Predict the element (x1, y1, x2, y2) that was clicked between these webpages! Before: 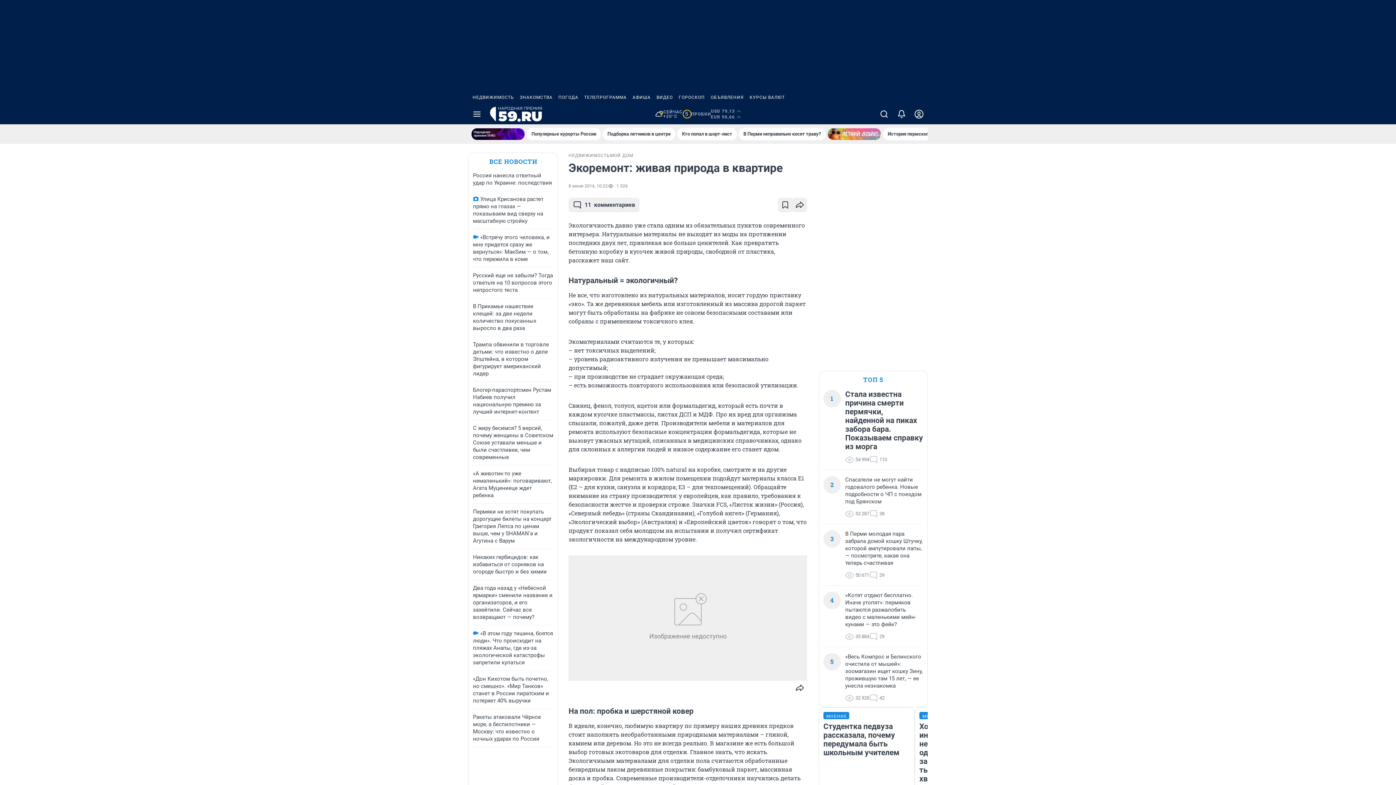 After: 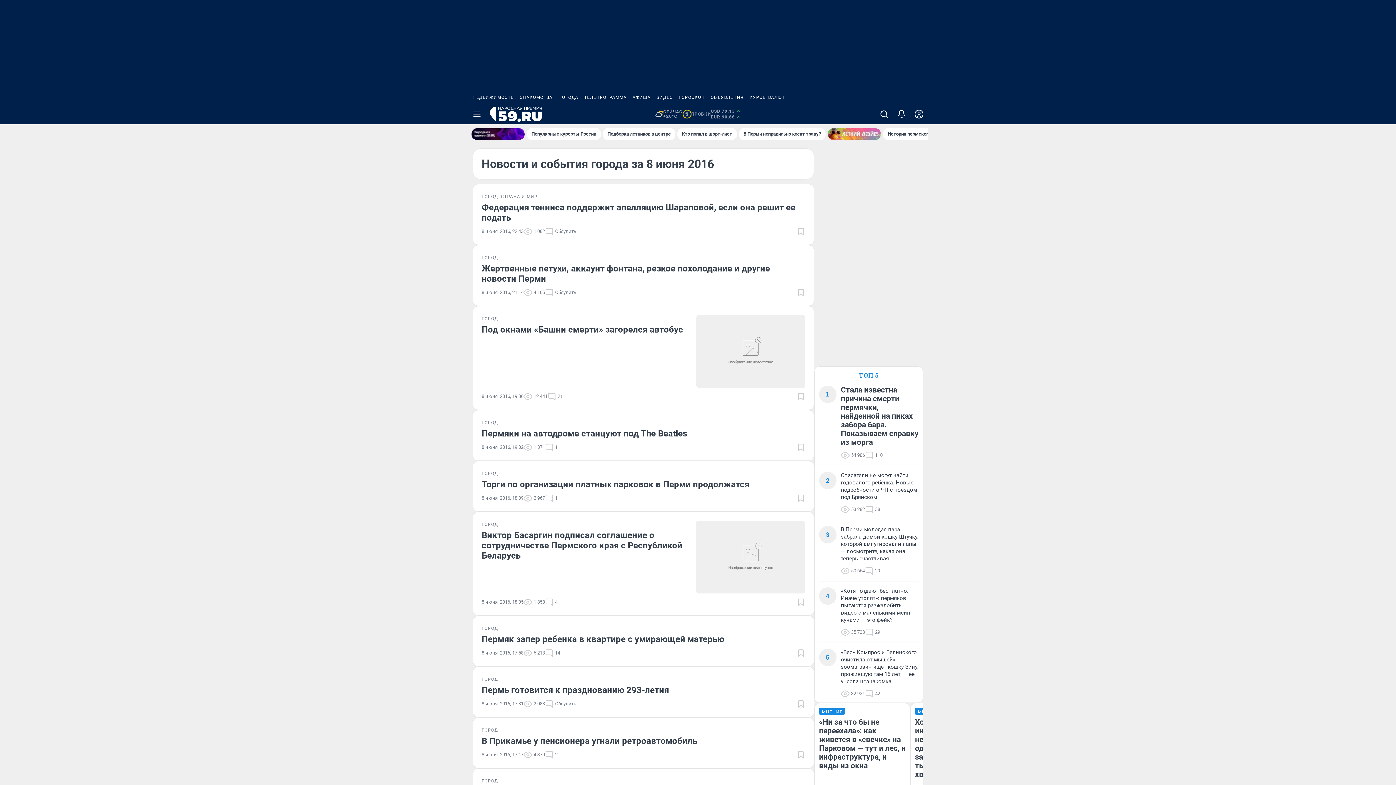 Action: bbox: (568, 183, 608, 188) label: 8 июня 2016, 10:22